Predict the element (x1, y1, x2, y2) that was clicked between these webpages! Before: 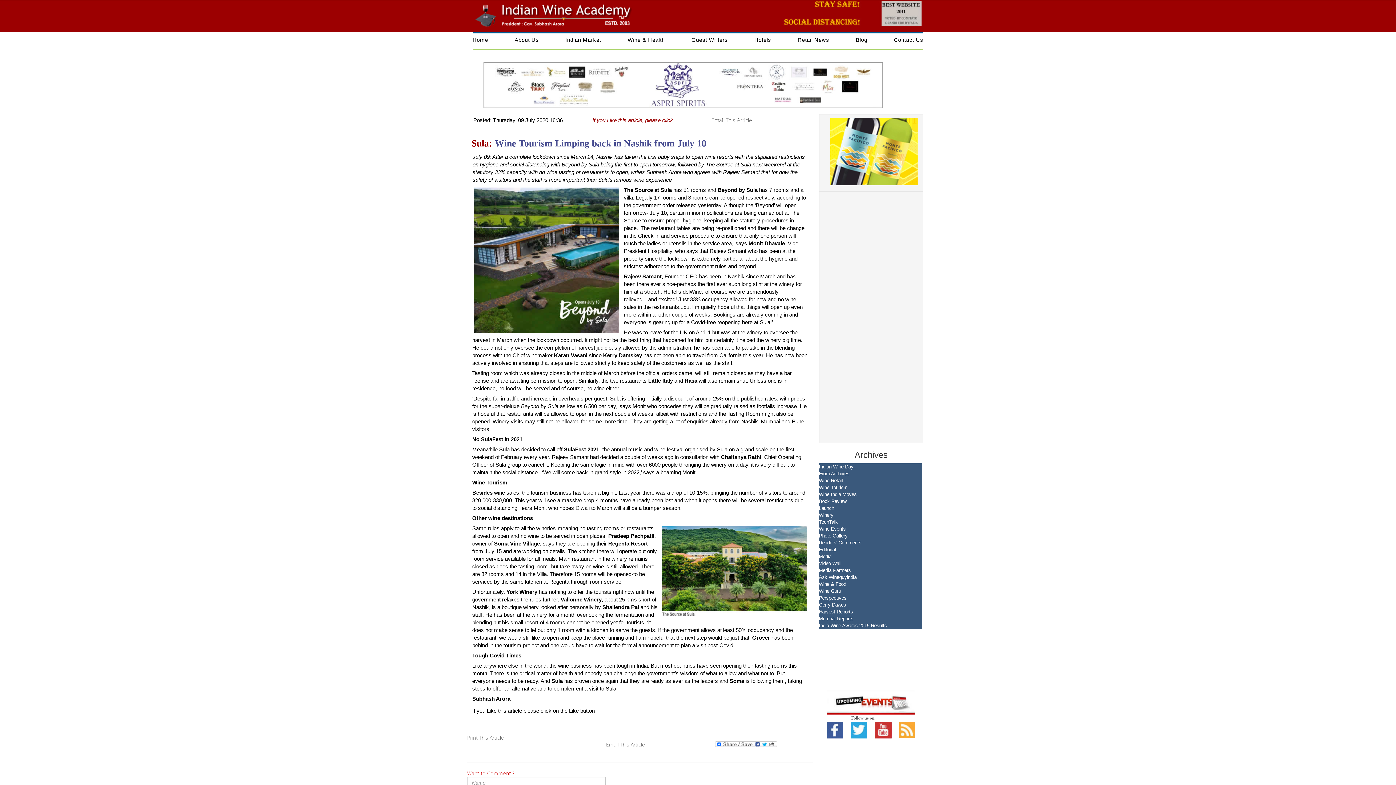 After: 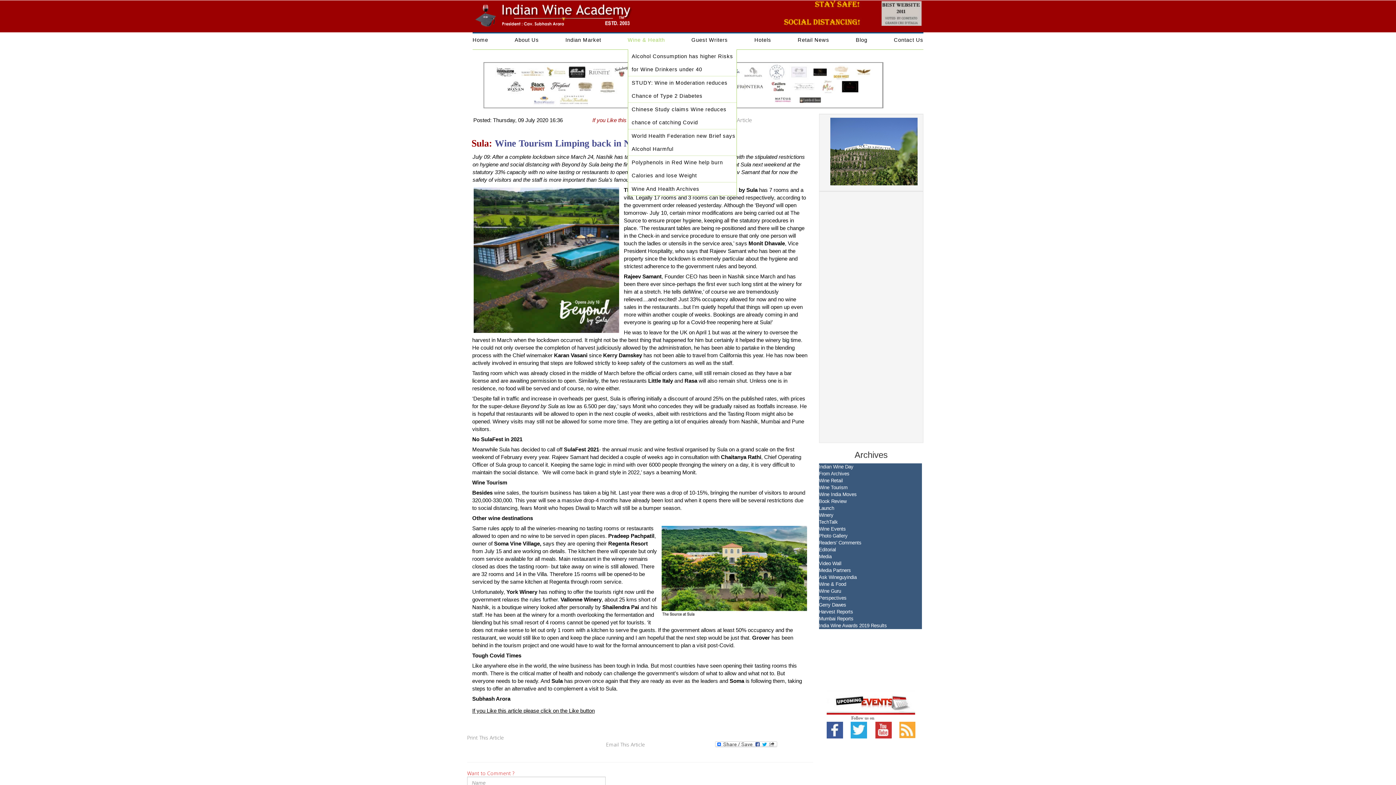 Action: bbox: (627, 33, 665, 46) label: Wine & Health